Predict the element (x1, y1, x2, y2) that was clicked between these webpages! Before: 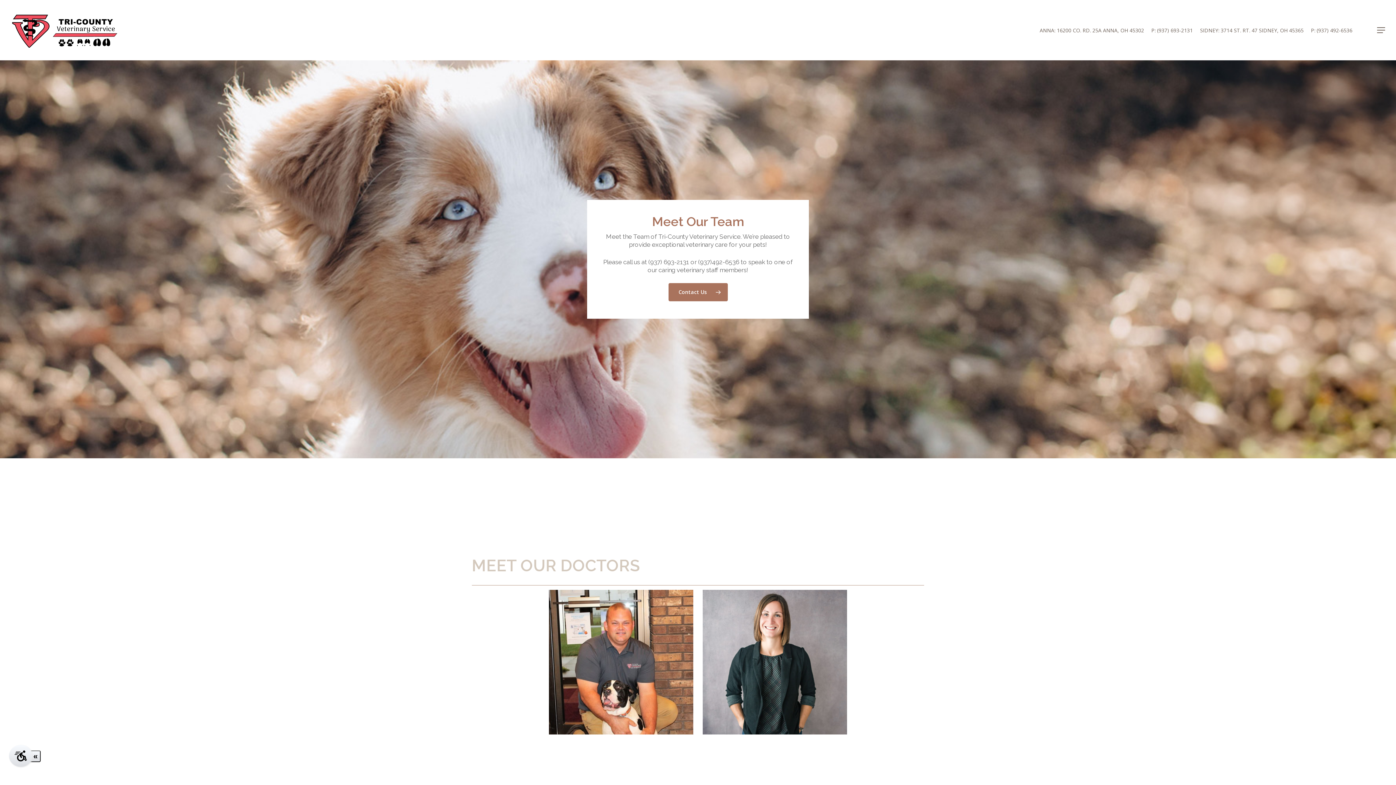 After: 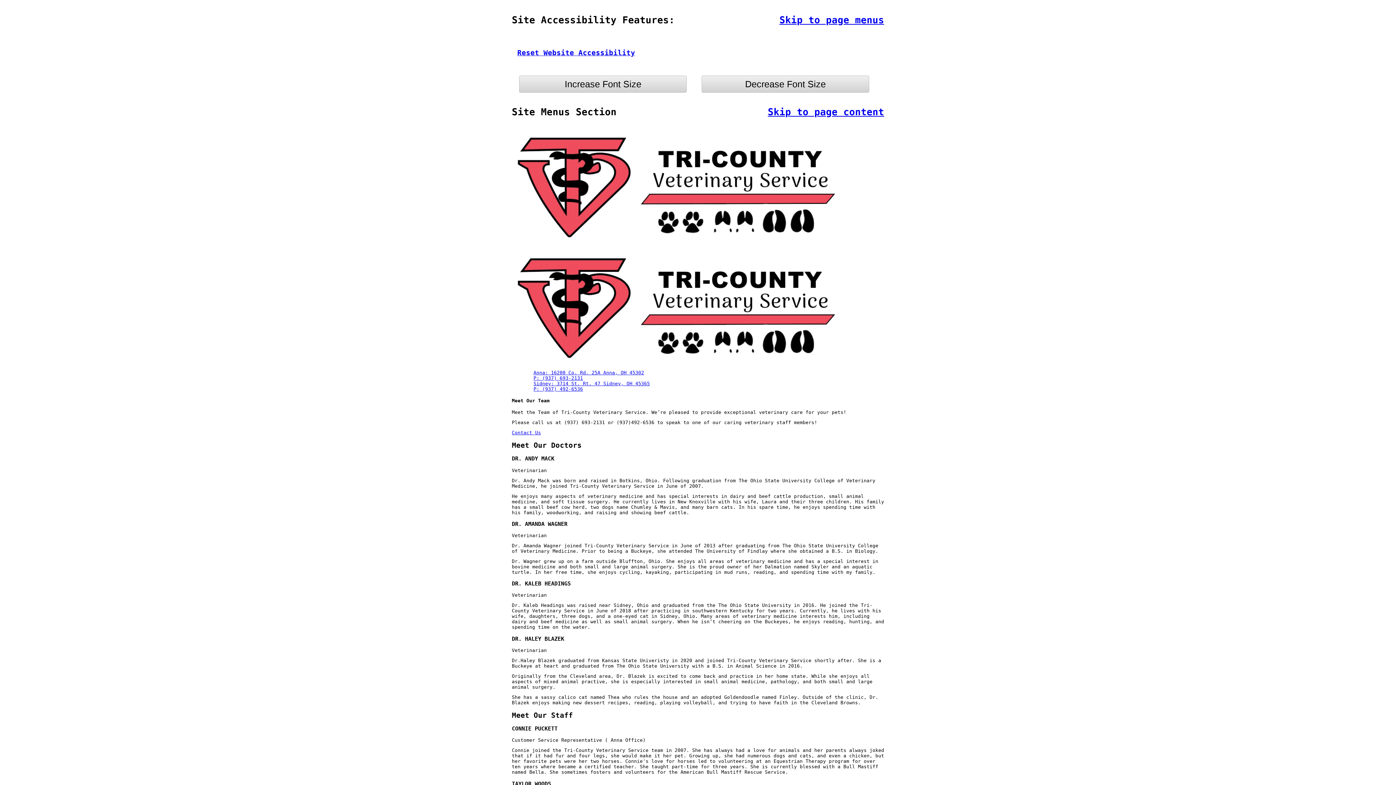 Action: bbox: (9, 745, 32, 767)